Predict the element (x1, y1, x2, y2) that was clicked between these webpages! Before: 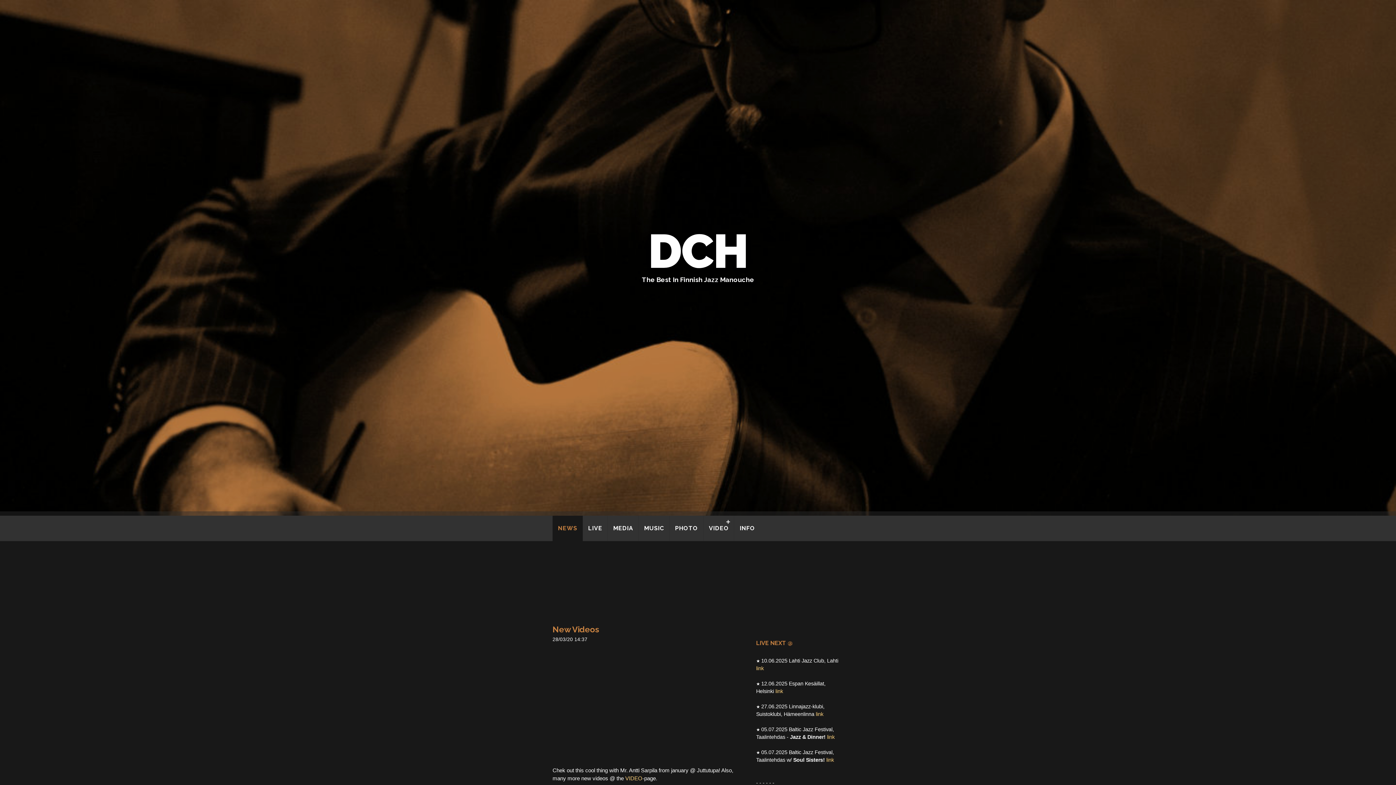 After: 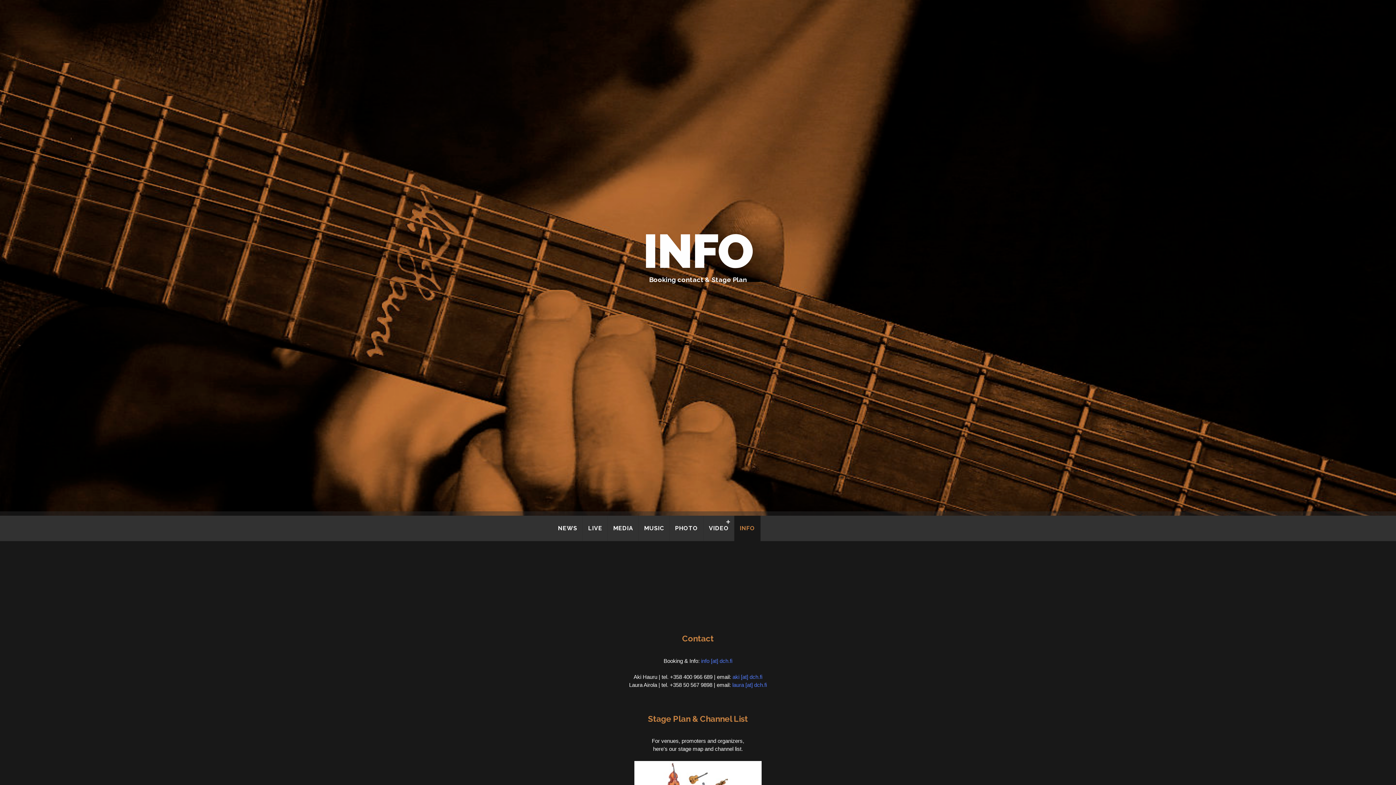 Action: label: INFO bbox: (734, 516, 760, 541)